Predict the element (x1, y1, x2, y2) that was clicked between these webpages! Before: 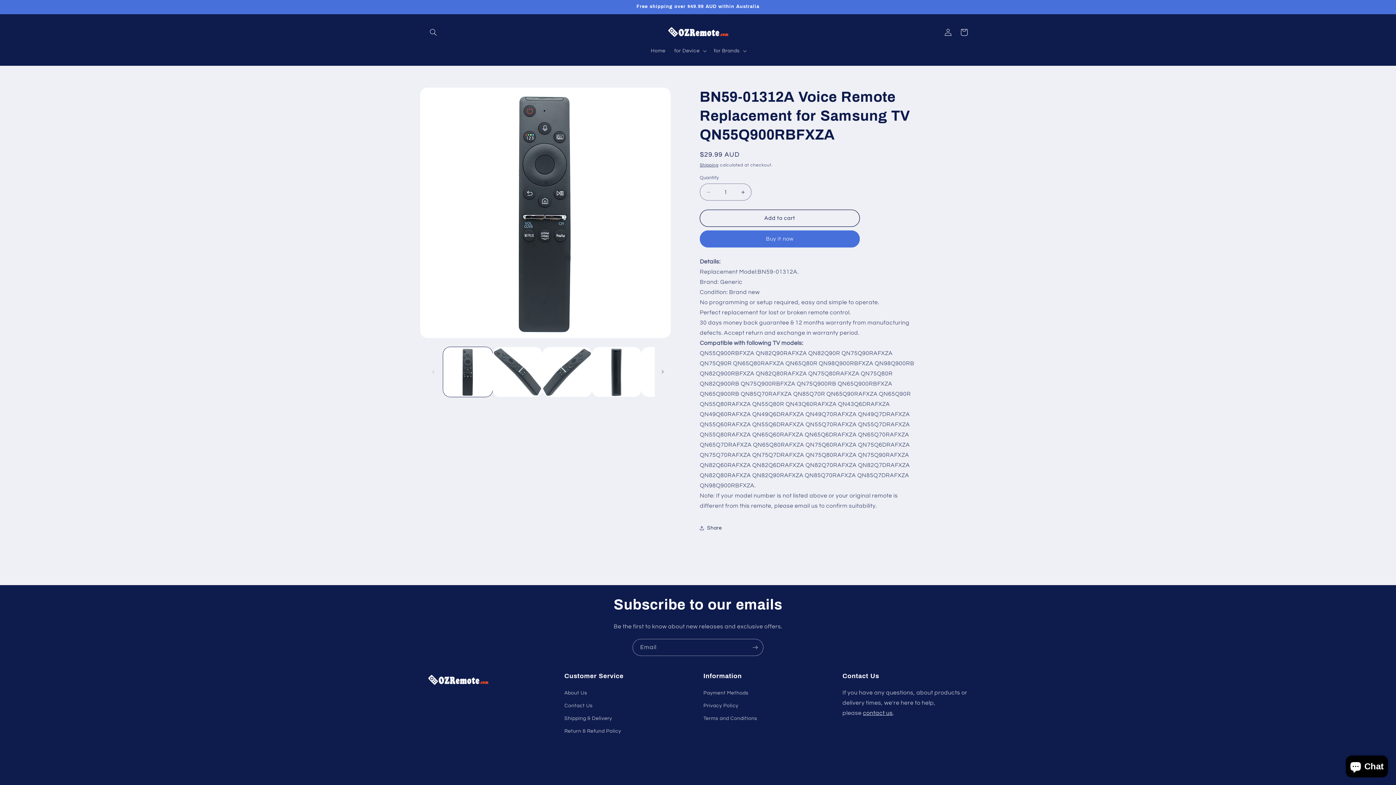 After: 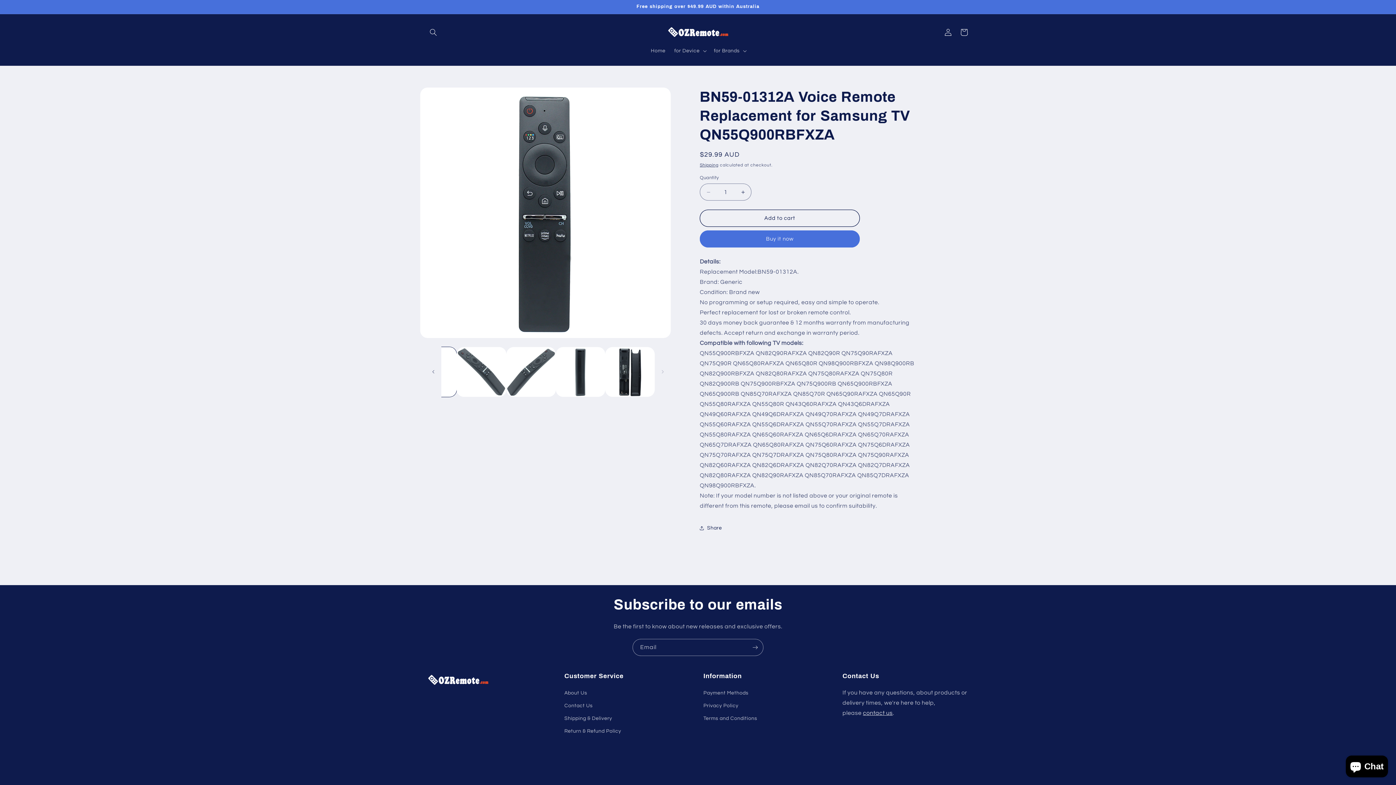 Action: label: Slide right bbox: (654, 364, 670, 380)